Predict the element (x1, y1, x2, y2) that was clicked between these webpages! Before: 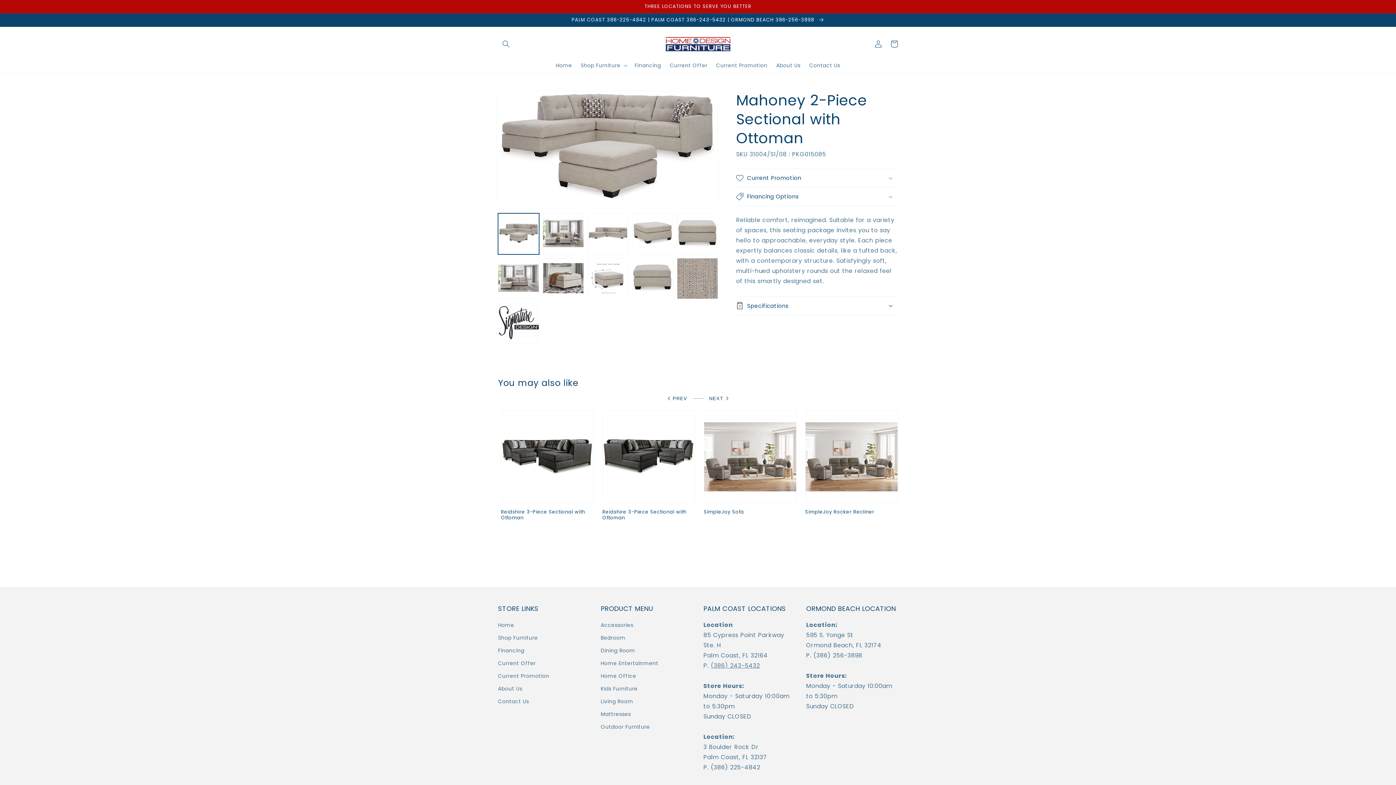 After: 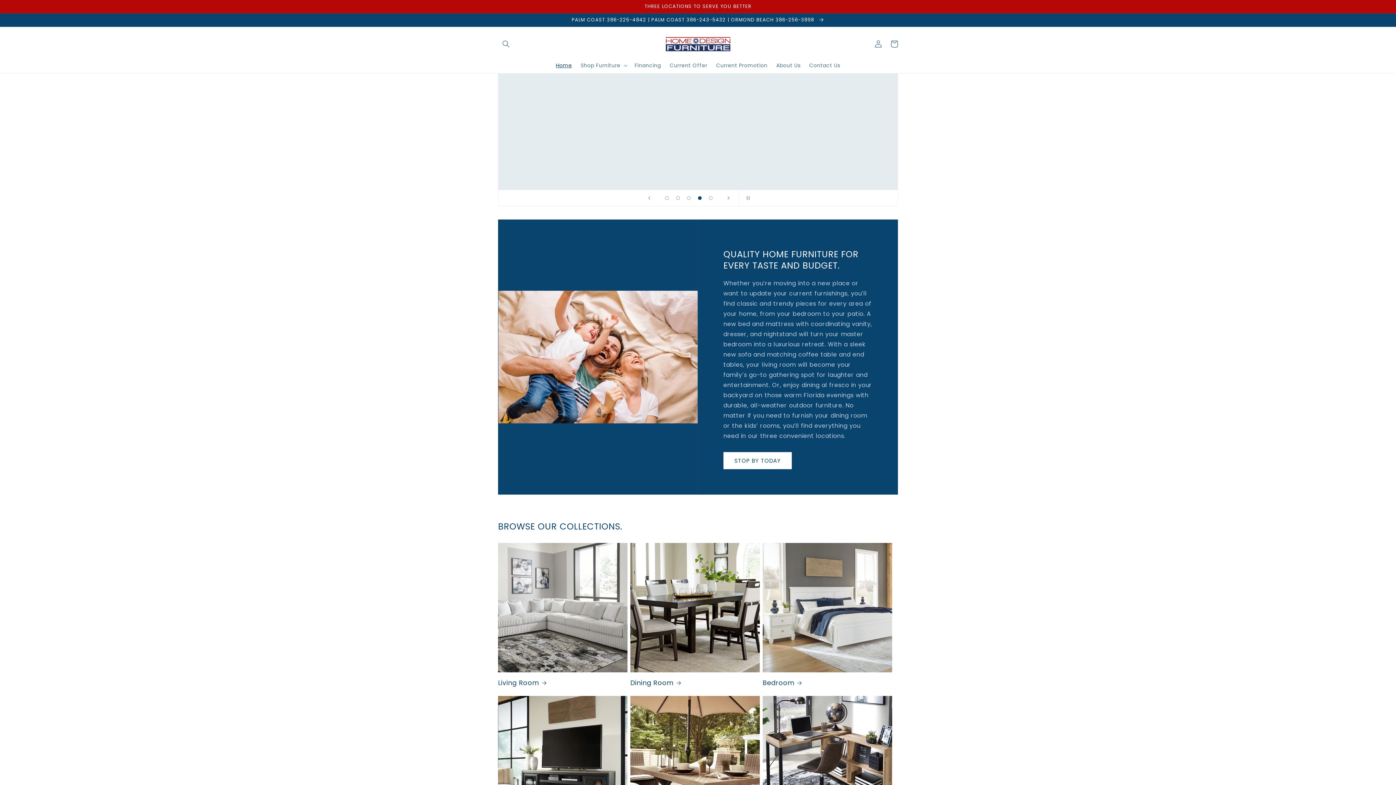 Action: bbox: (663, 34, 733, 53)